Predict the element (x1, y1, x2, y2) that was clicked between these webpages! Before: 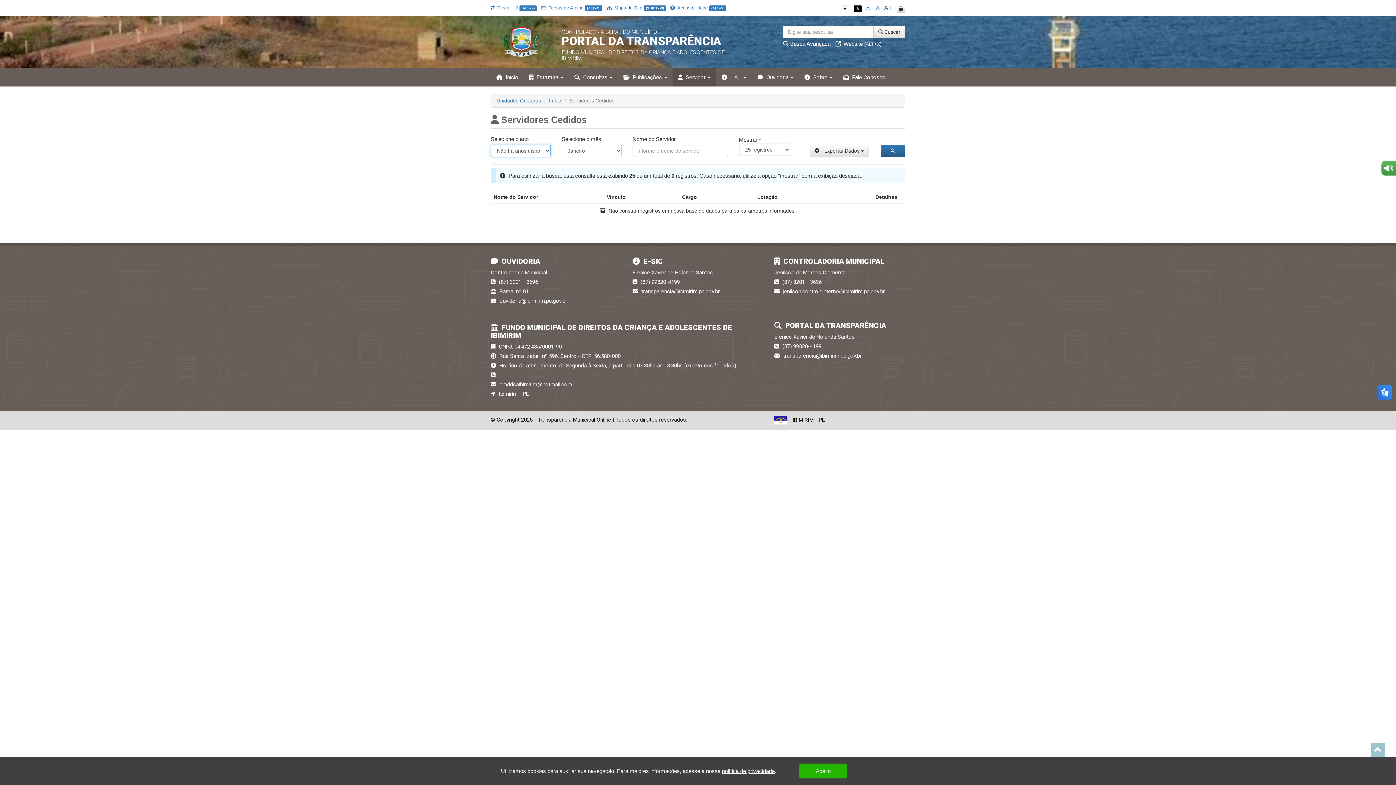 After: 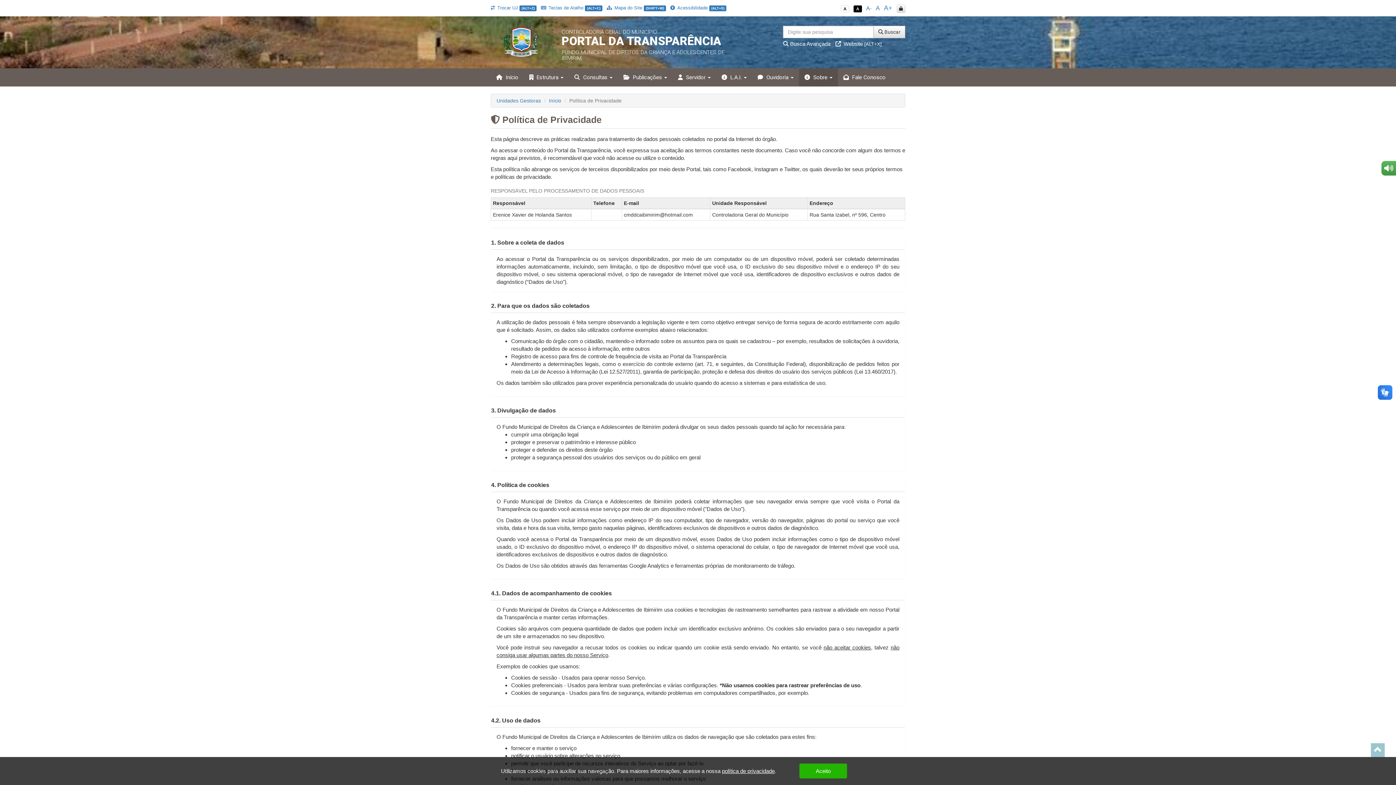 Action: label: política de privacidade bbox: (722, 768, 774, 774)